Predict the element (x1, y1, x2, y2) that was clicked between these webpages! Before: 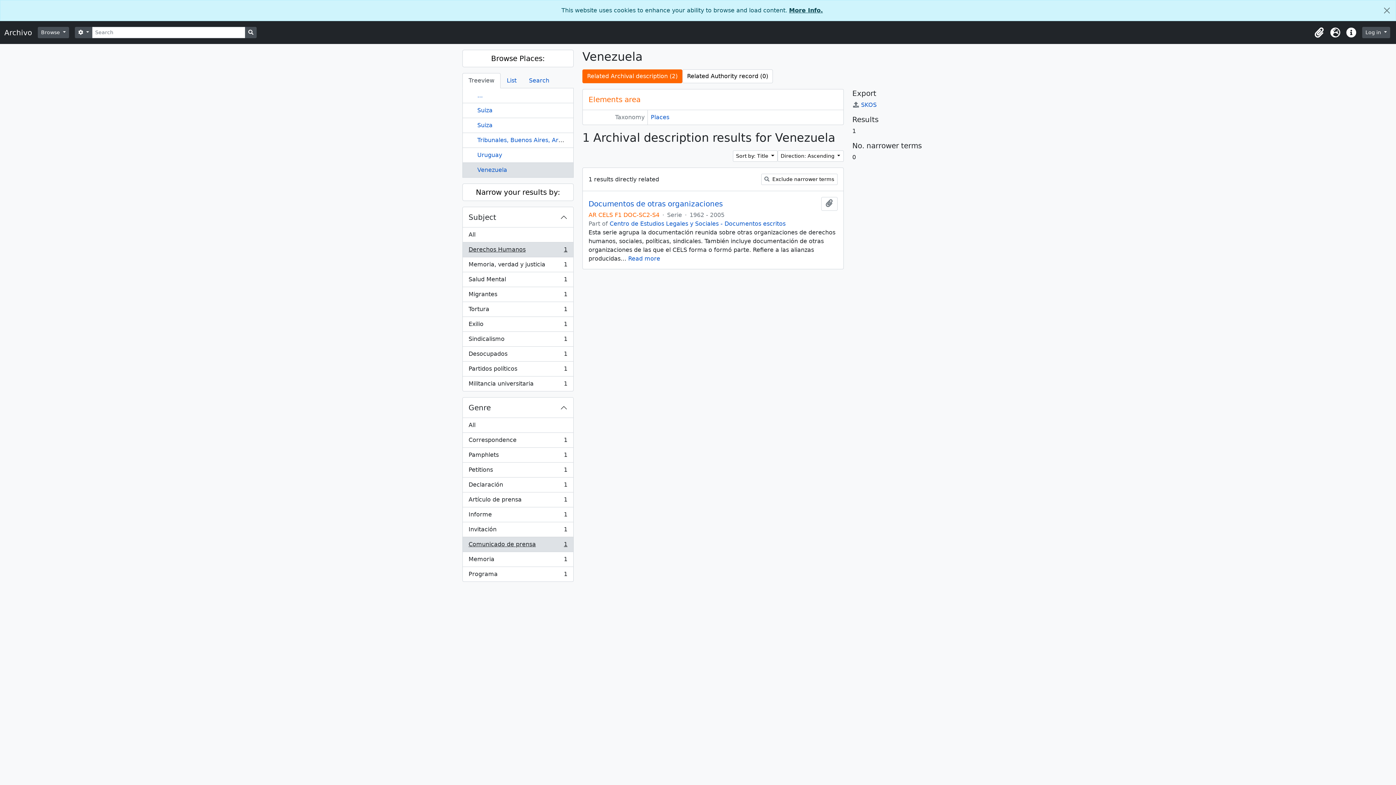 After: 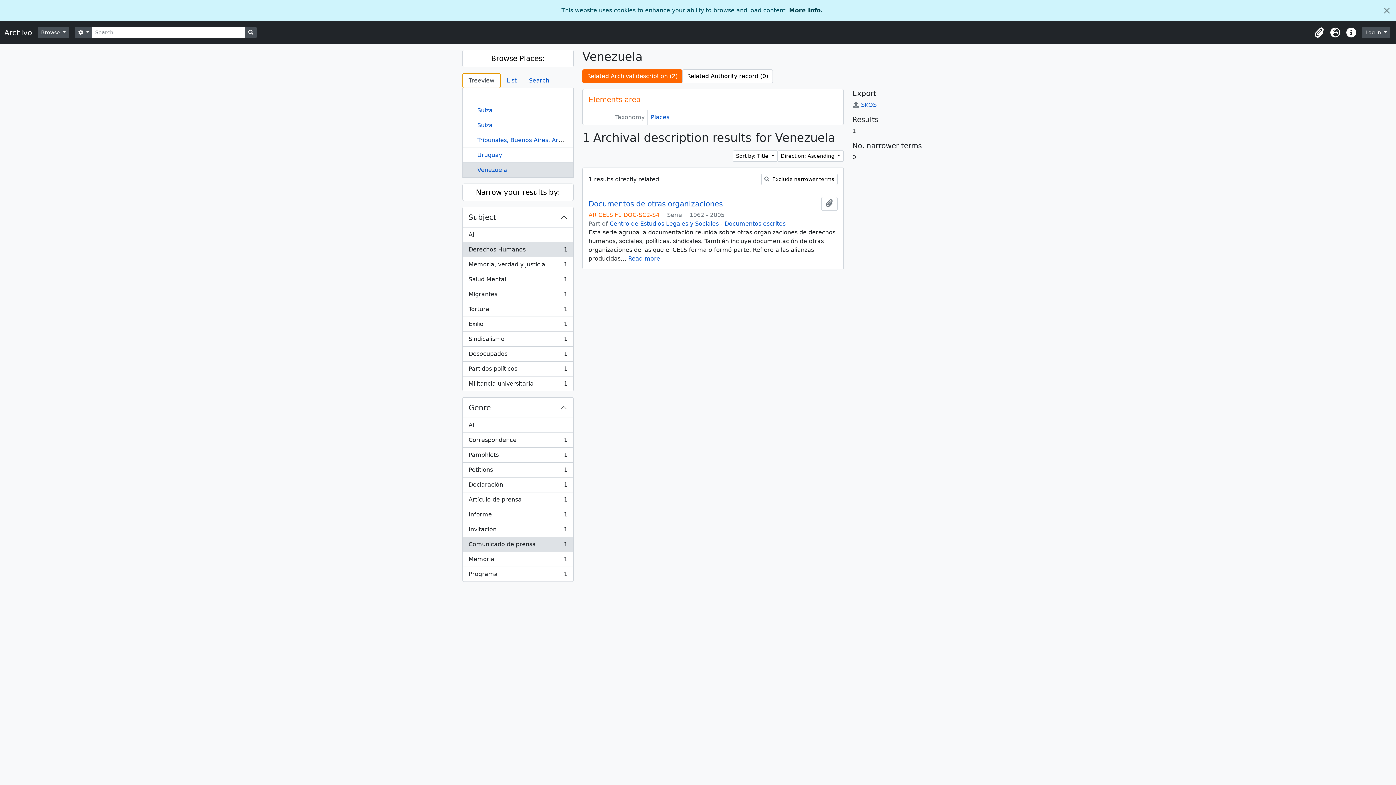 Action: bbox: (462, 73, 500, 88) label: Treeview